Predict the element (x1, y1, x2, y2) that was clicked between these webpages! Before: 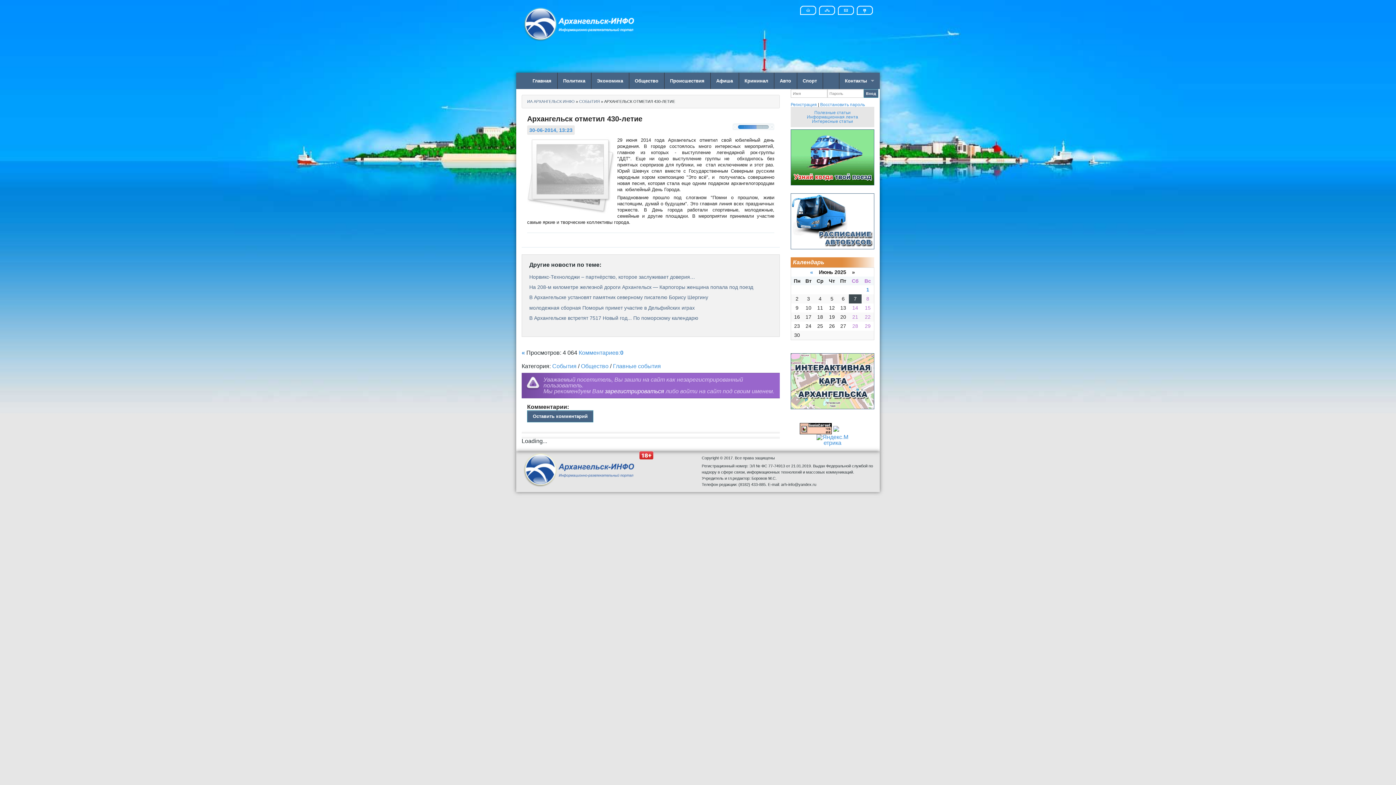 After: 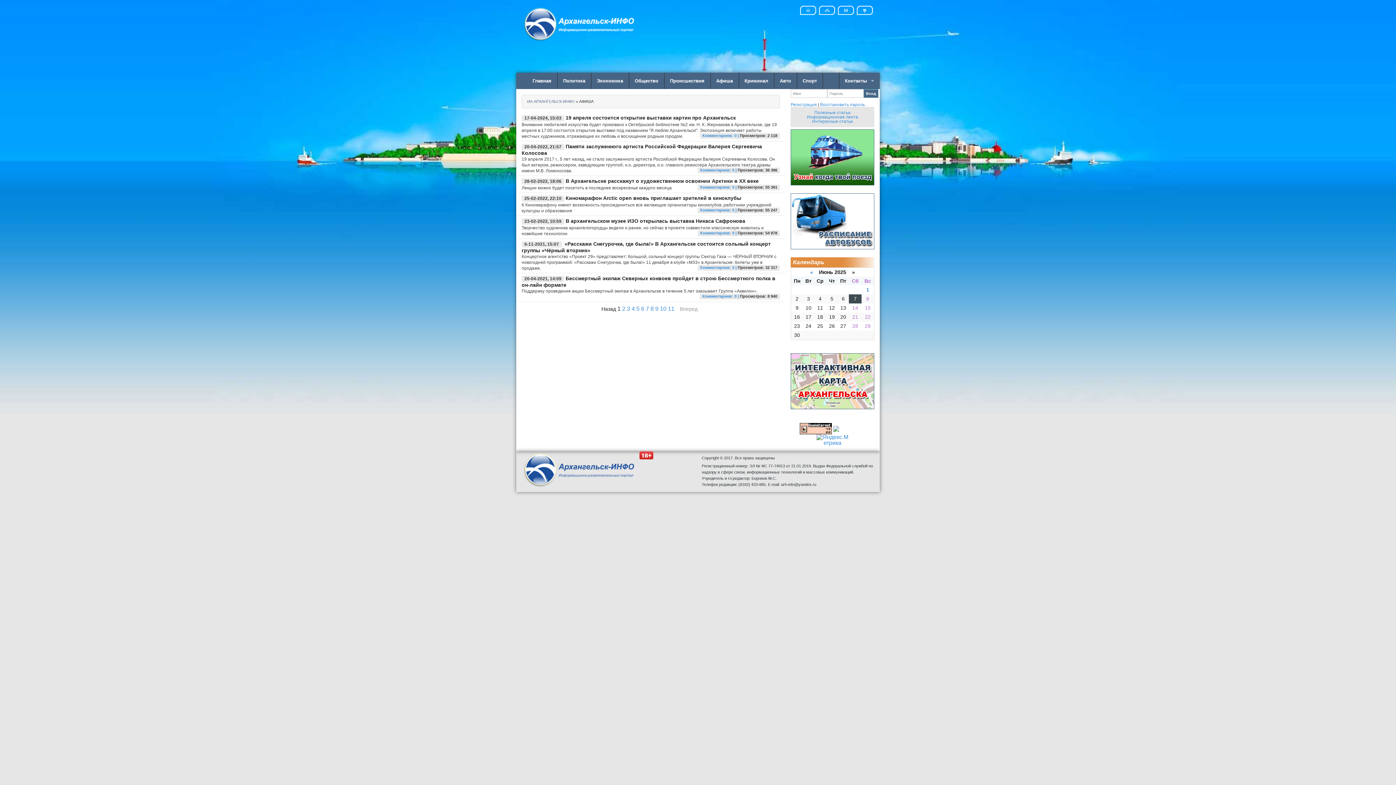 Action: label: Афиша bbox: (710, 72, 738, 89)